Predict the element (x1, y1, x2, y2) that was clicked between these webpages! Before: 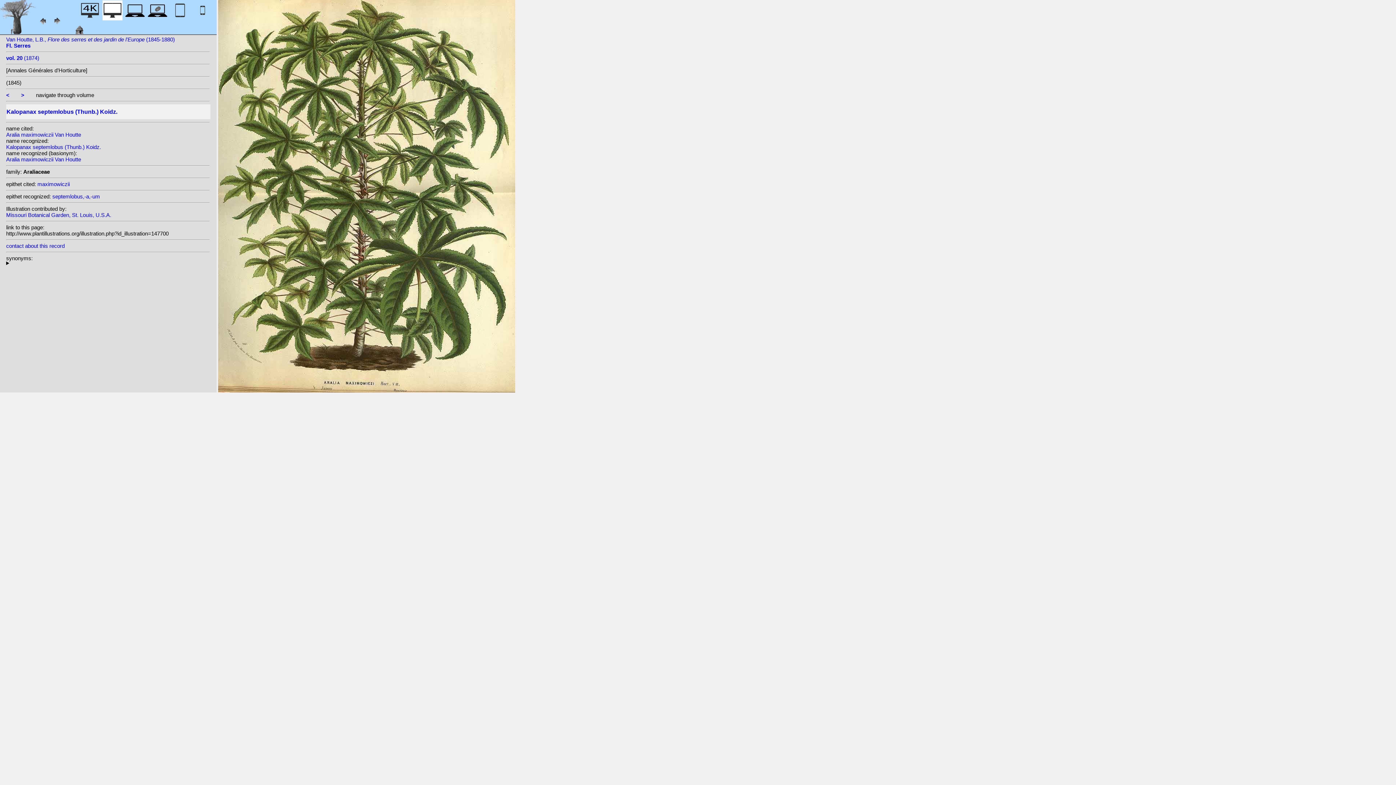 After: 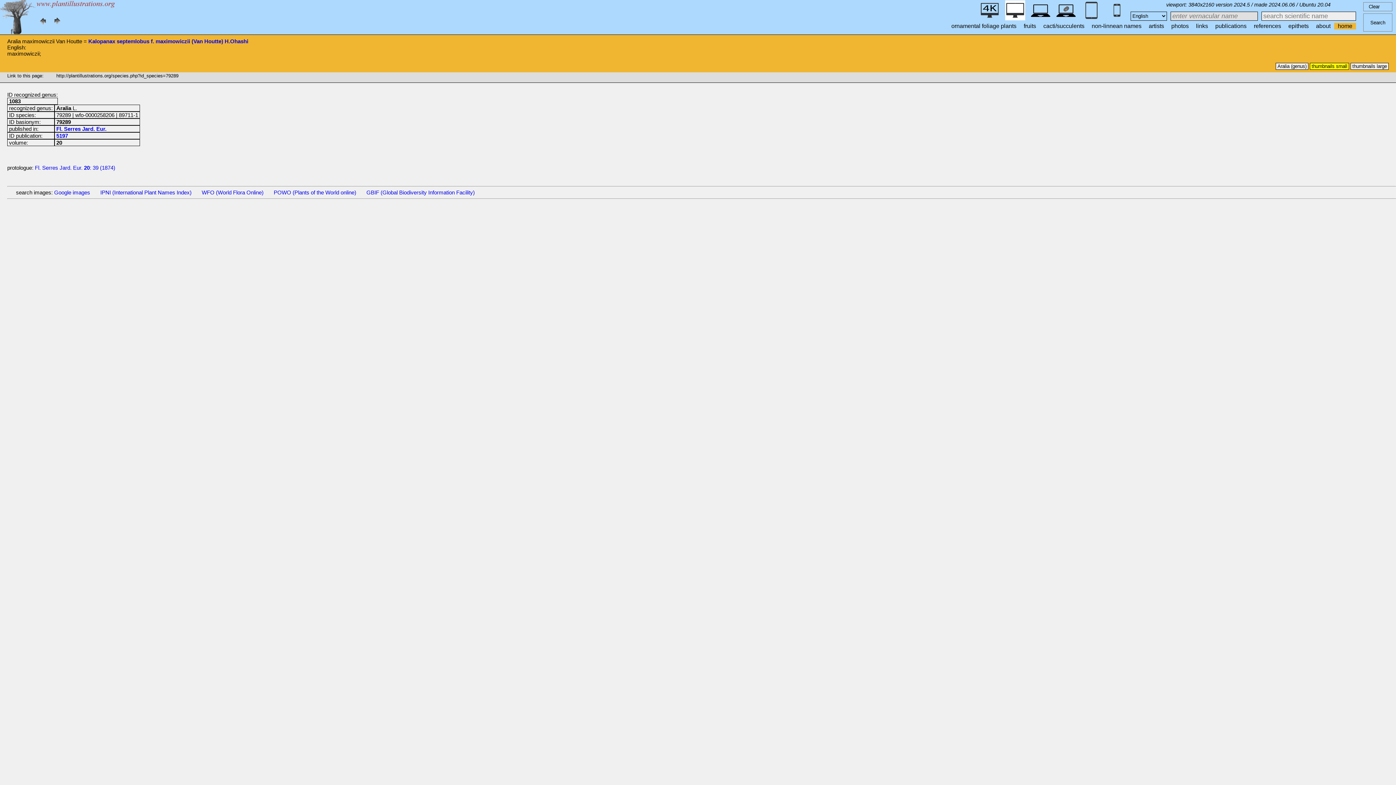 Action: label: Aralia maximowiczii Van Houtte bbox: (6, 156, 81, 162)